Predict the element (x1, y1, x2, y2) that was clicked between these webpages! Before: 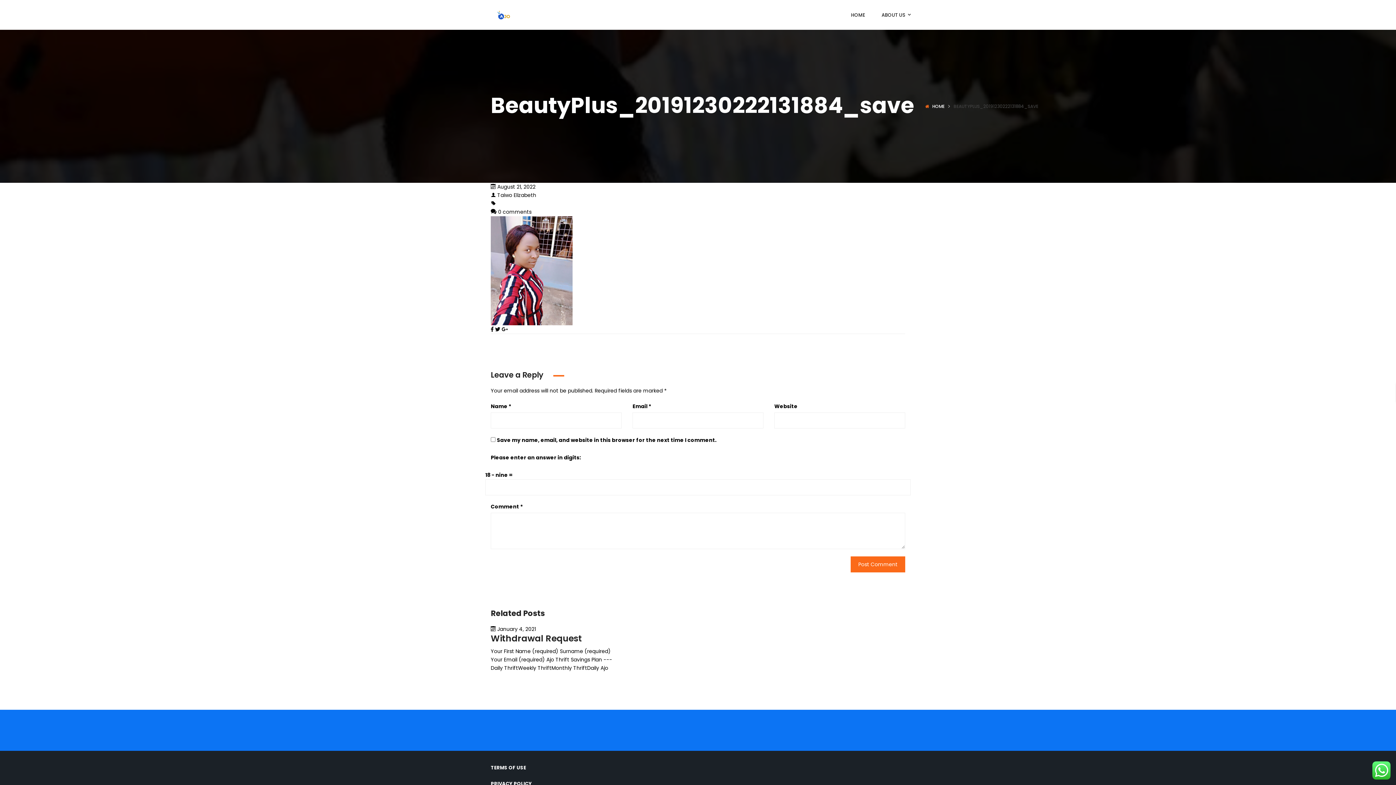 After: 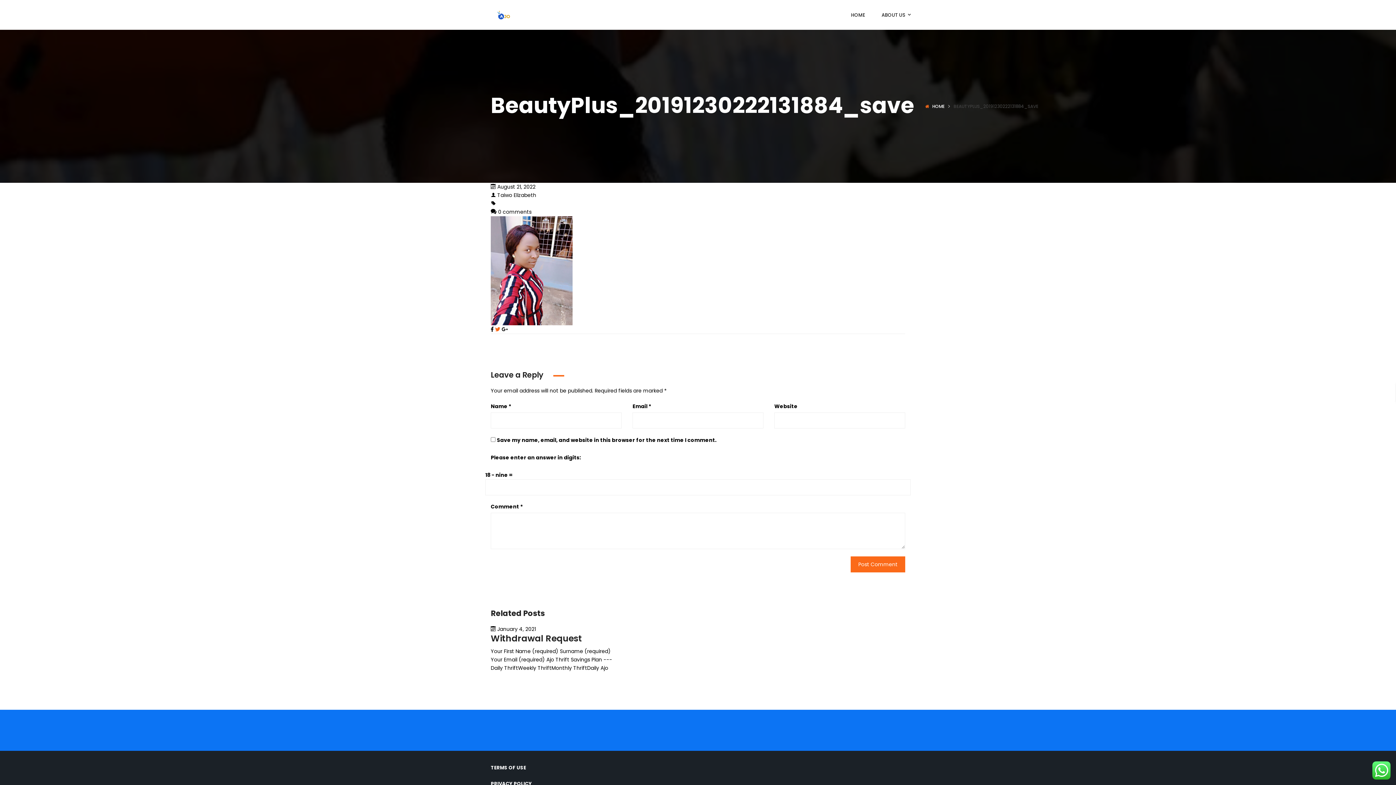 Action: bbox: (495, 325, 501, 333) label:  